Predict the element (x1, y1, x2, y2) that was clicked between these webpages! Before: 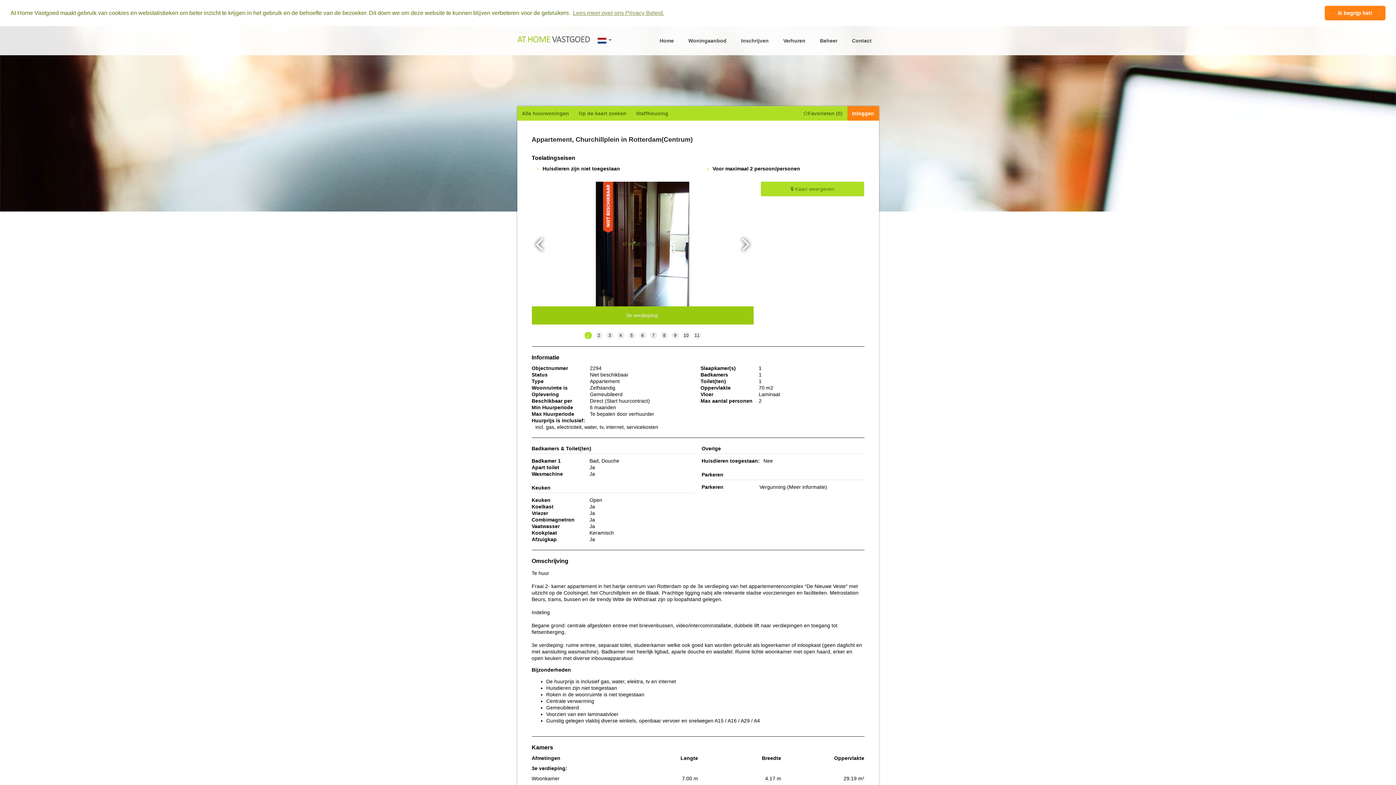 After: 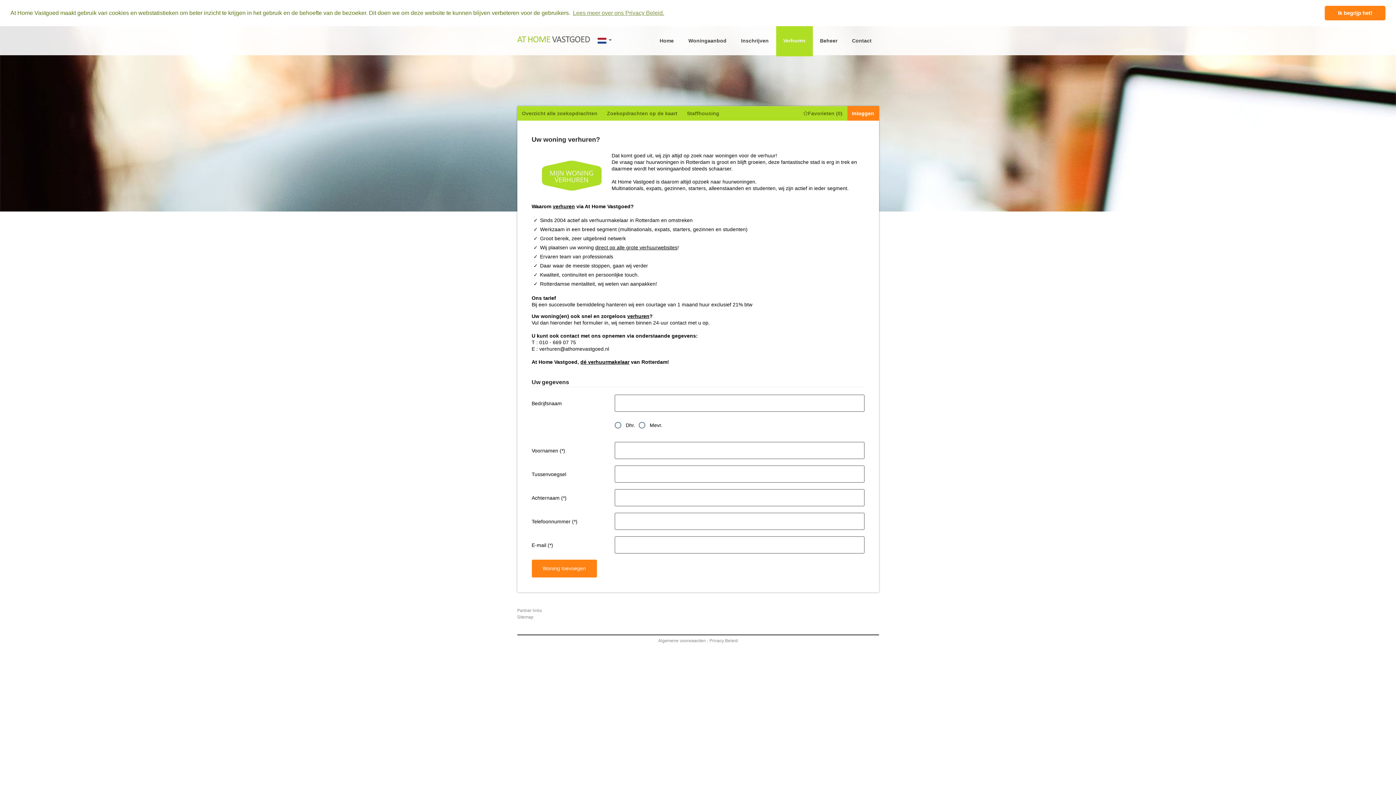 Action: label: Verhuren bbox: (776, 24, 812, 56)